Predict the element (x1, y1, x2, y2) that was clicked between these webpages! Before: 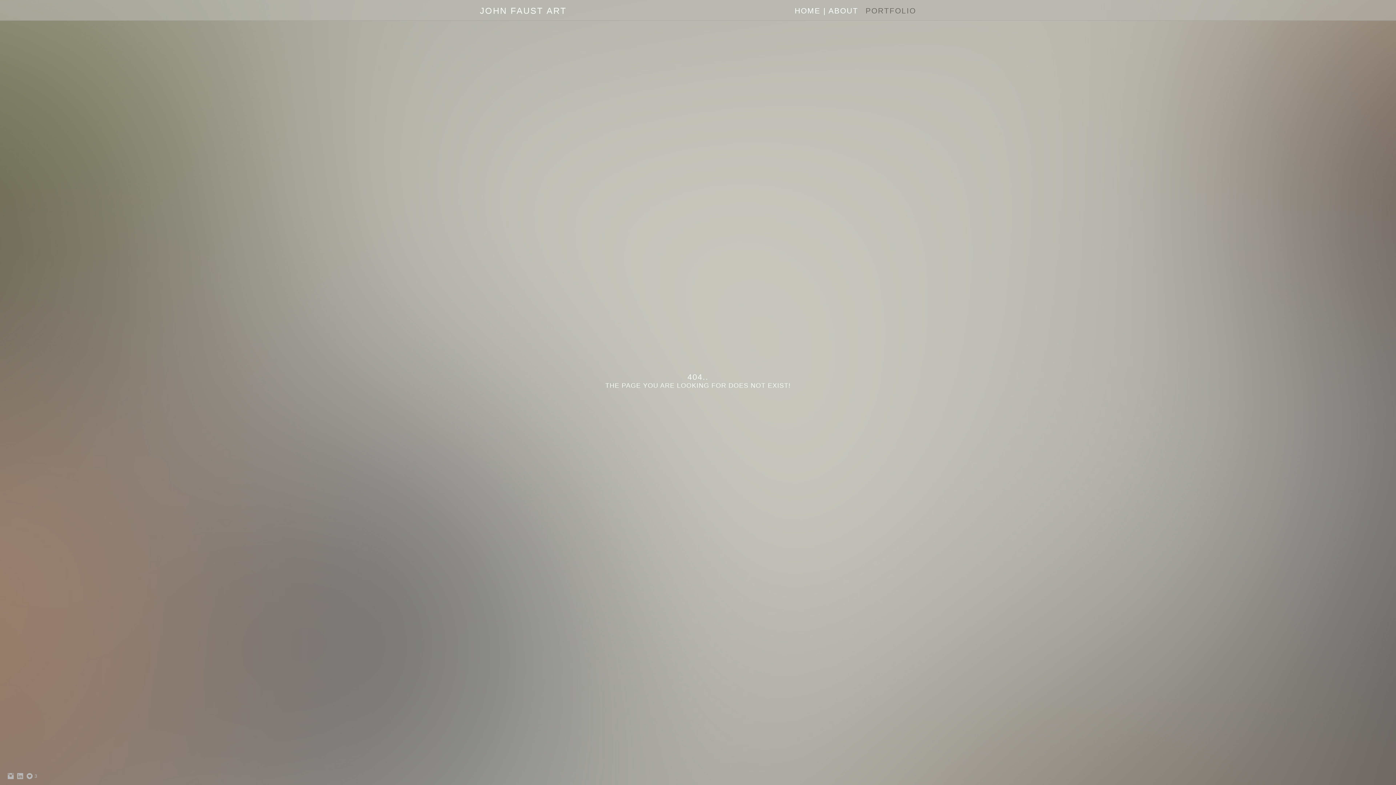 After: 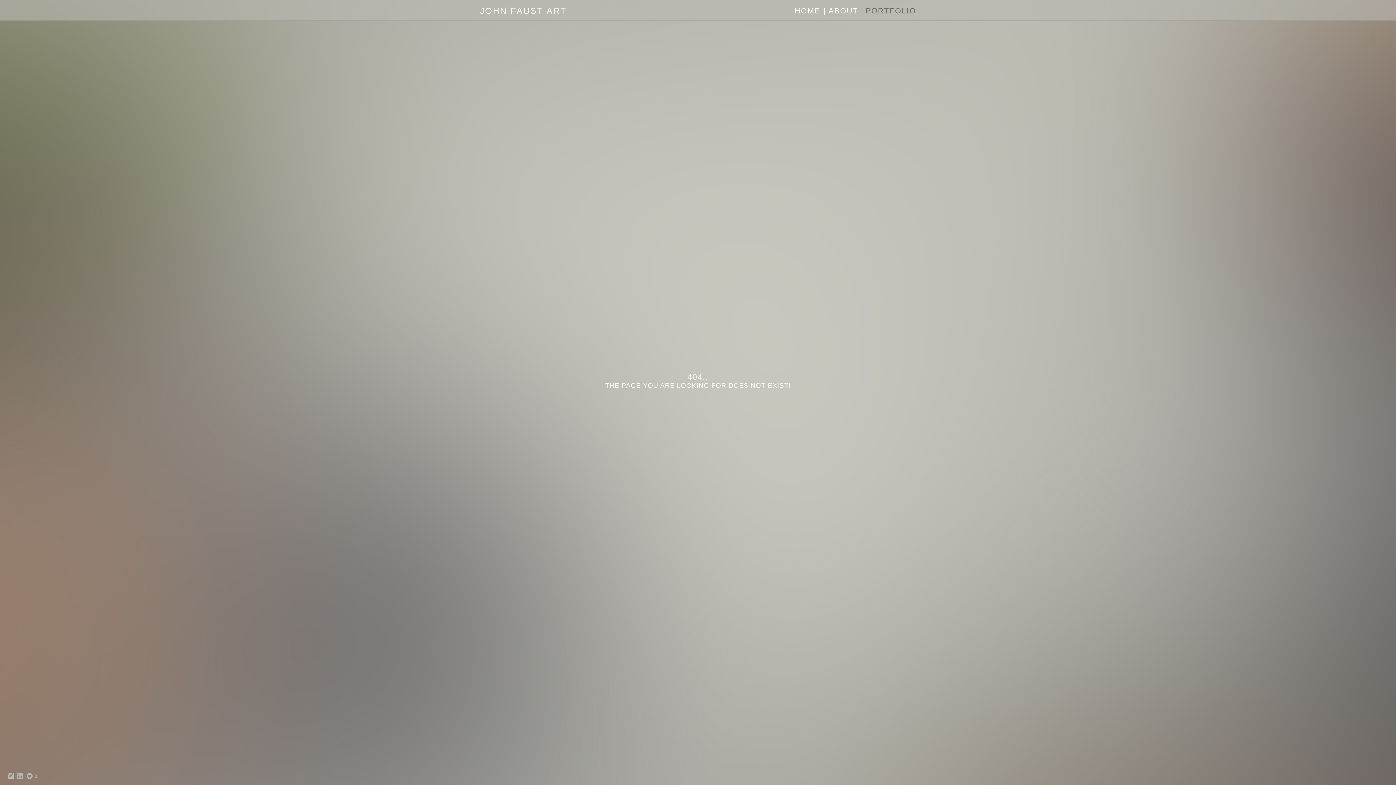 Action: bbox: (16, 775, 23, 781)